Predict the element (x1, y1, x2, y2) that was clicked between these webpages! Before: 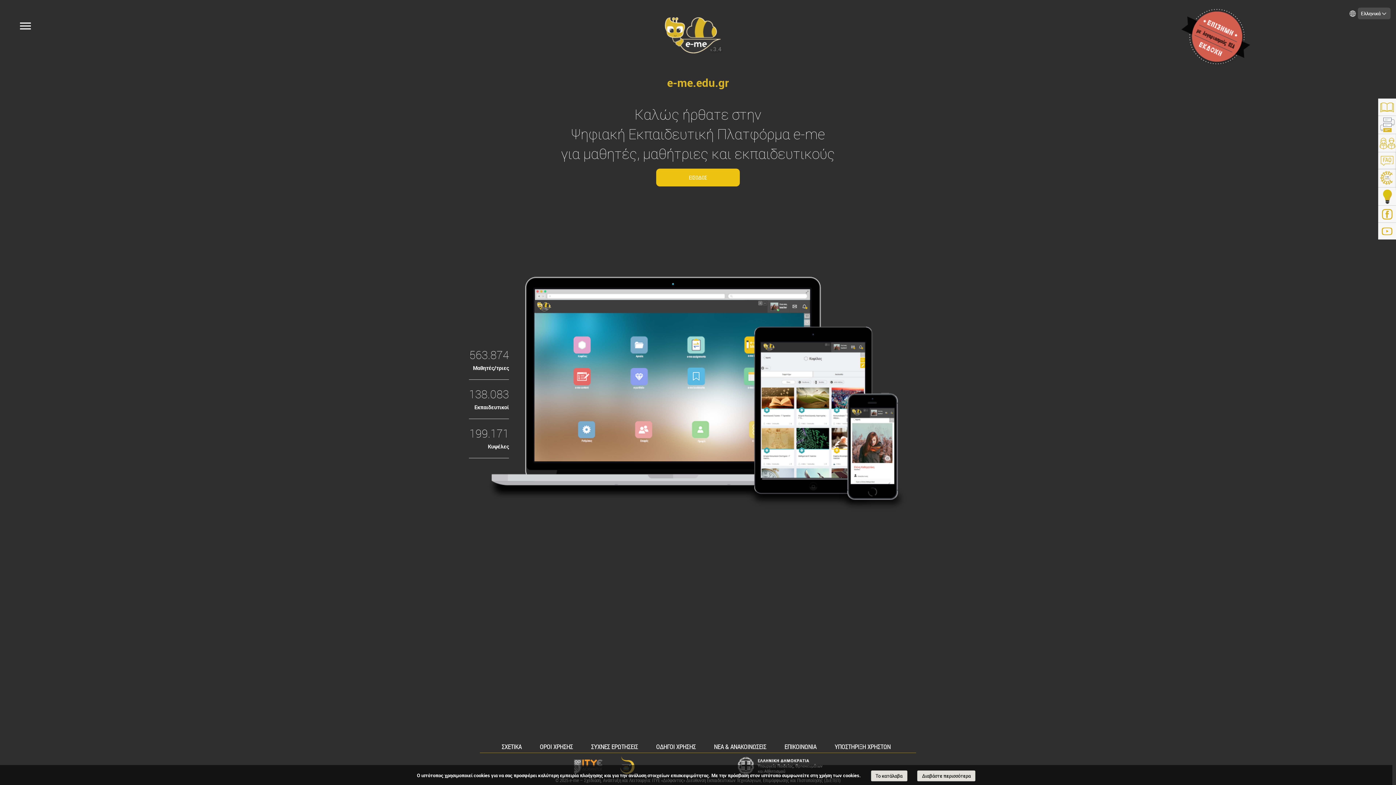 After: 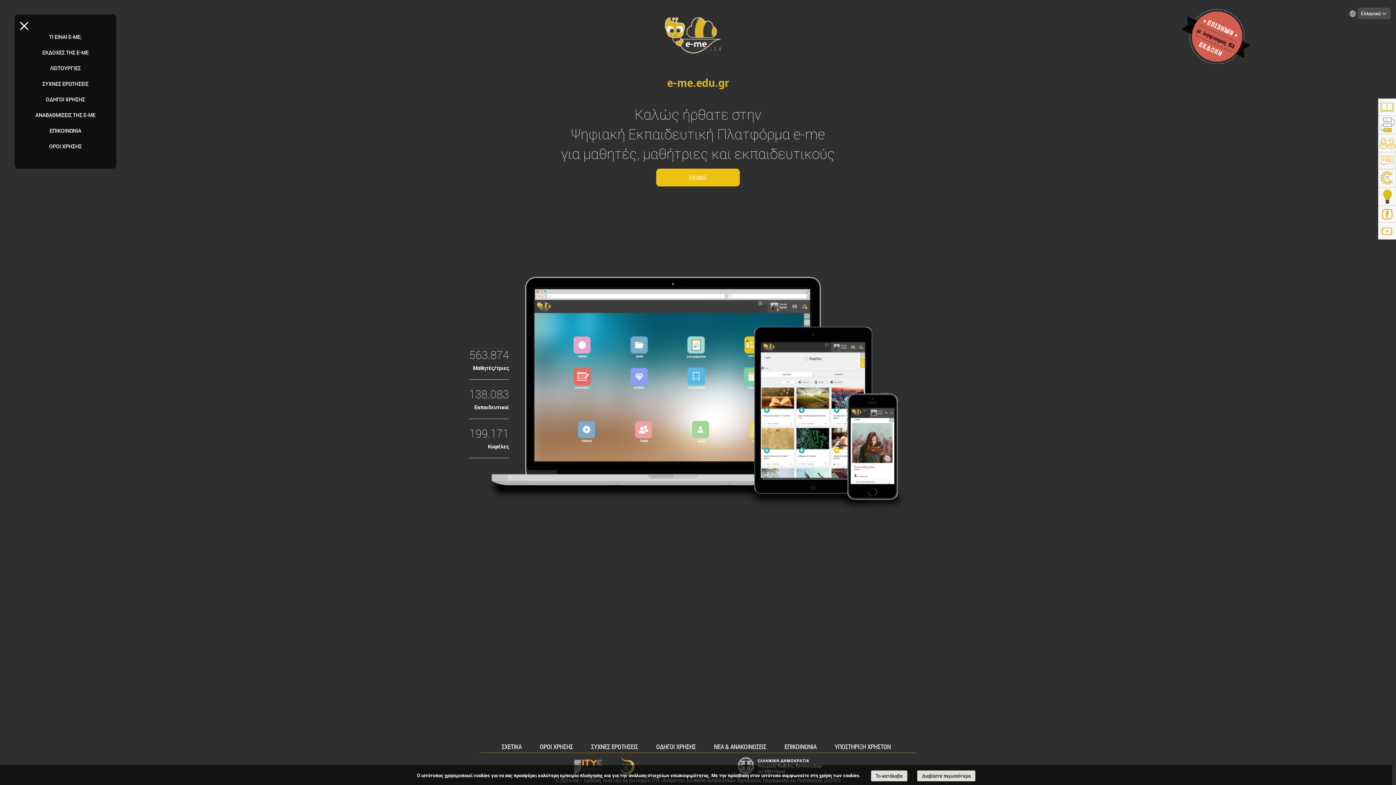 Action: bbox: (14, 14, 36, 36)